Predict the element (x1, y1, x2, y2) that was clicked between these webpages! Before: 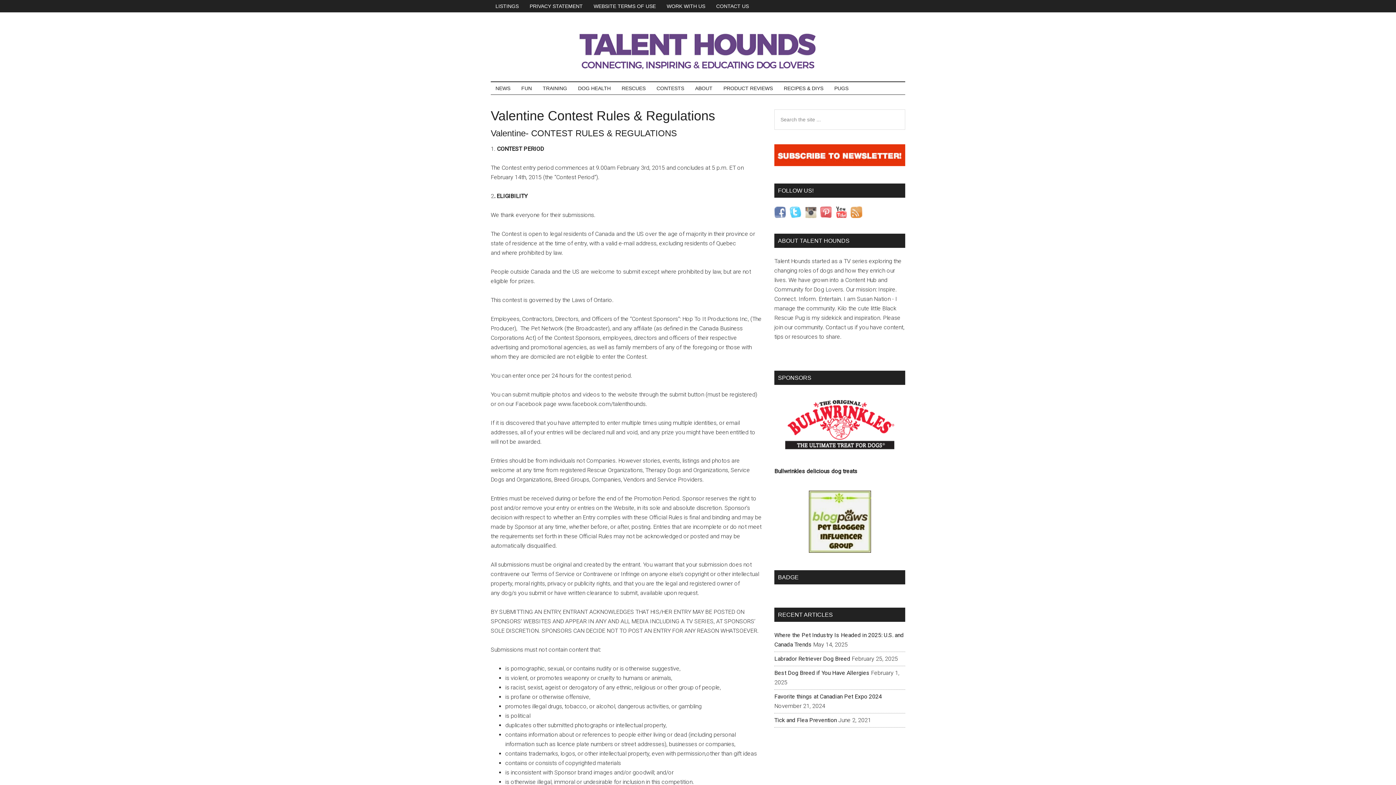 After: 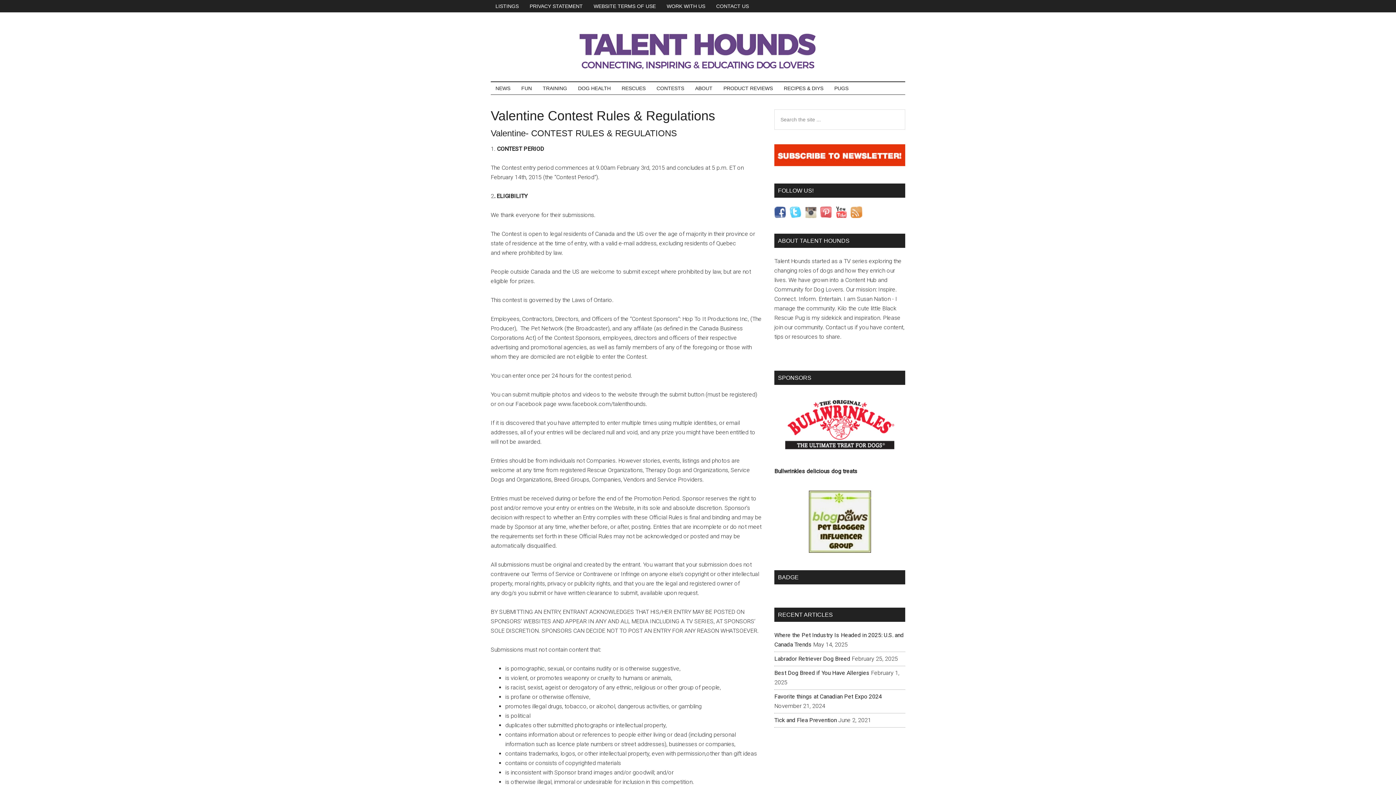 Action: bbox: (774, 209, 789, 215)